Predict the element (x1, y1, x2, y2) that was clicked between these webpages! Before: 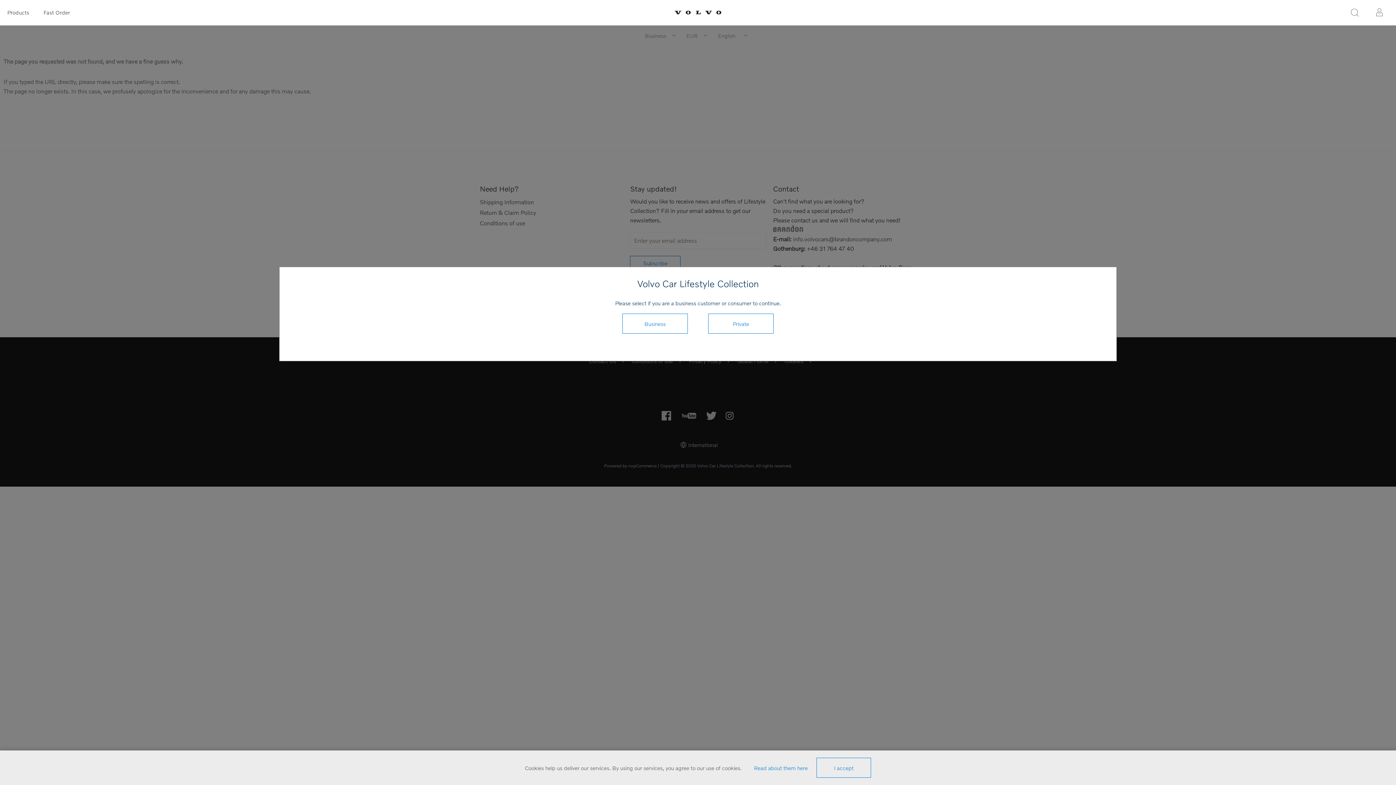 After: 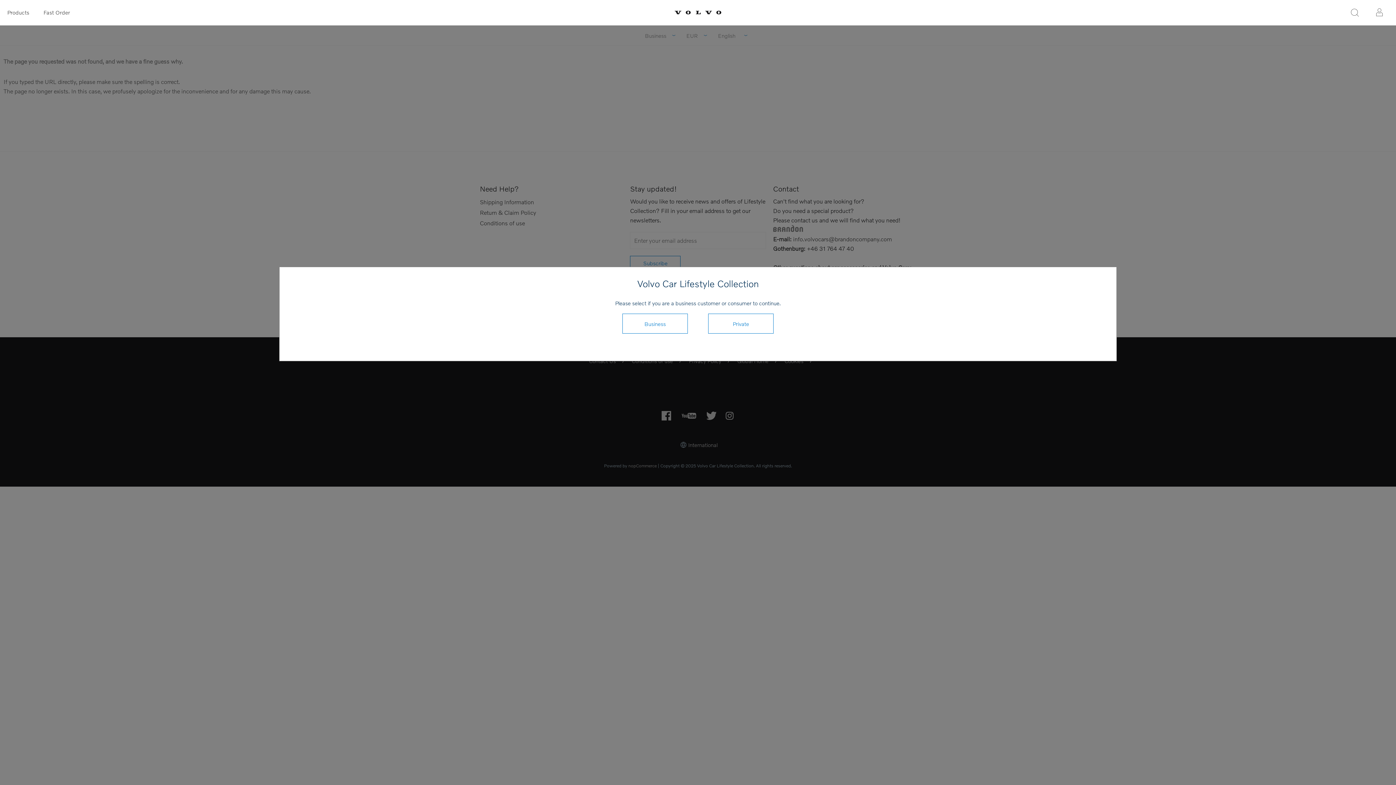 Action: label: I accept bbox: (816, 758, 871, 778)